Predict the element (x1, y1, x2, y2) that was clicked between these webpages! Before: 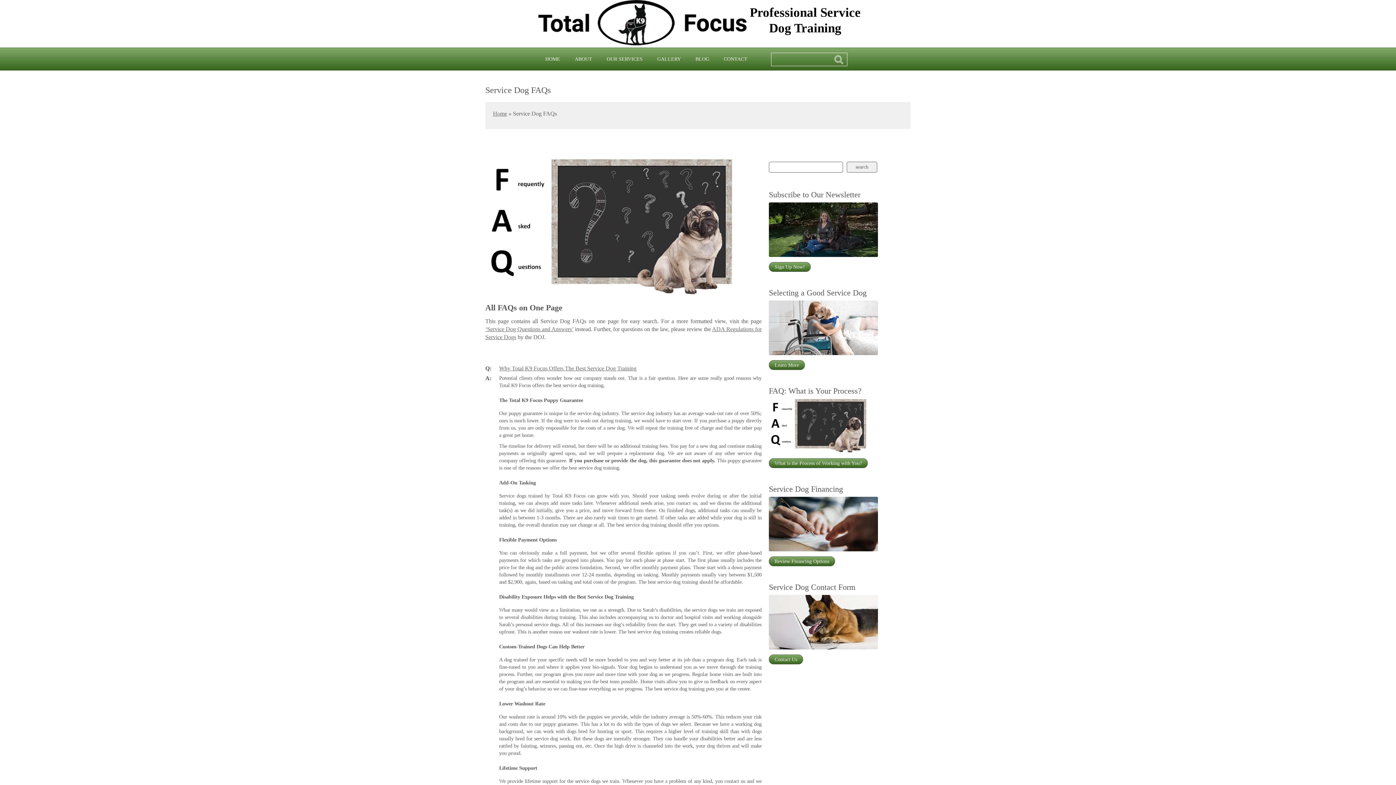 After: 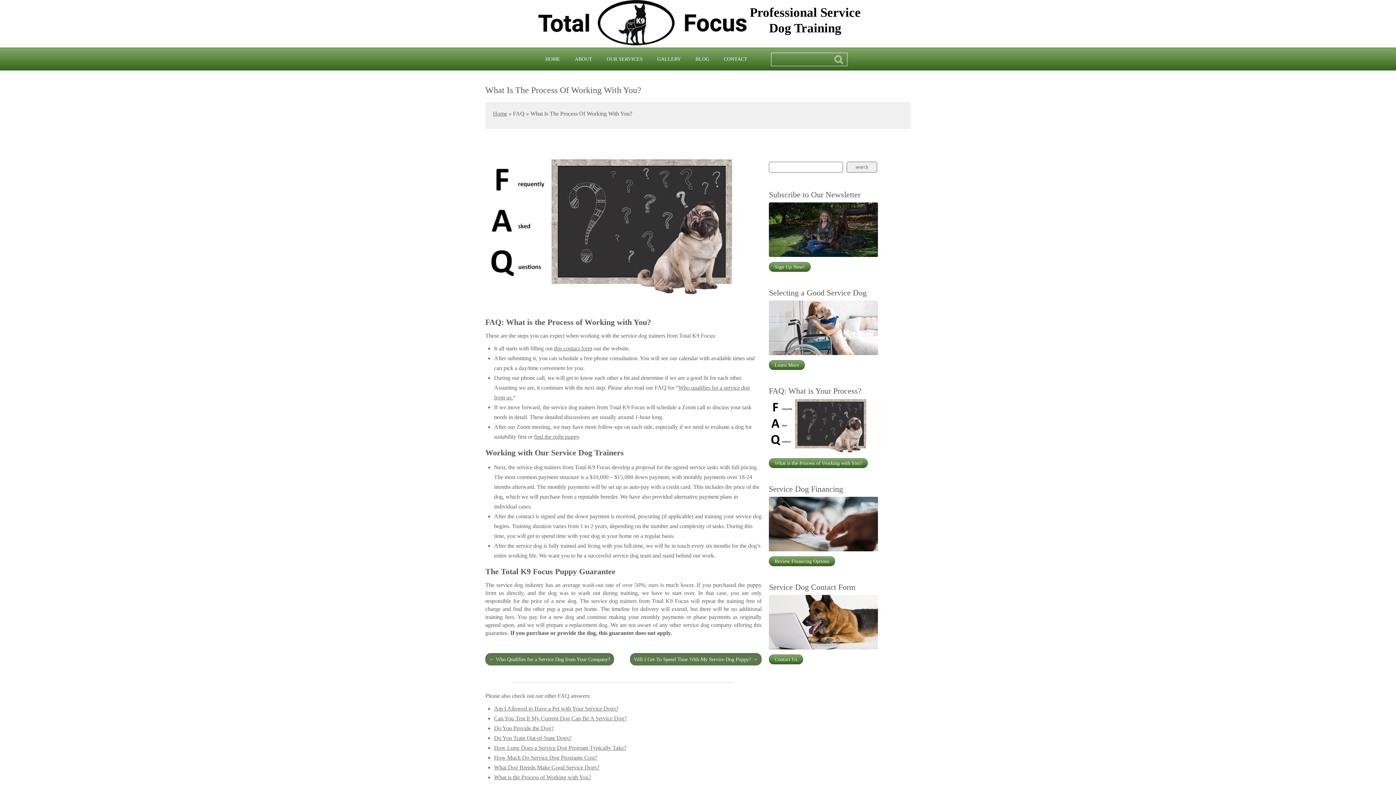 Action: label: What is the Process of Working with You? bbox: (769, 458, 868, 468)